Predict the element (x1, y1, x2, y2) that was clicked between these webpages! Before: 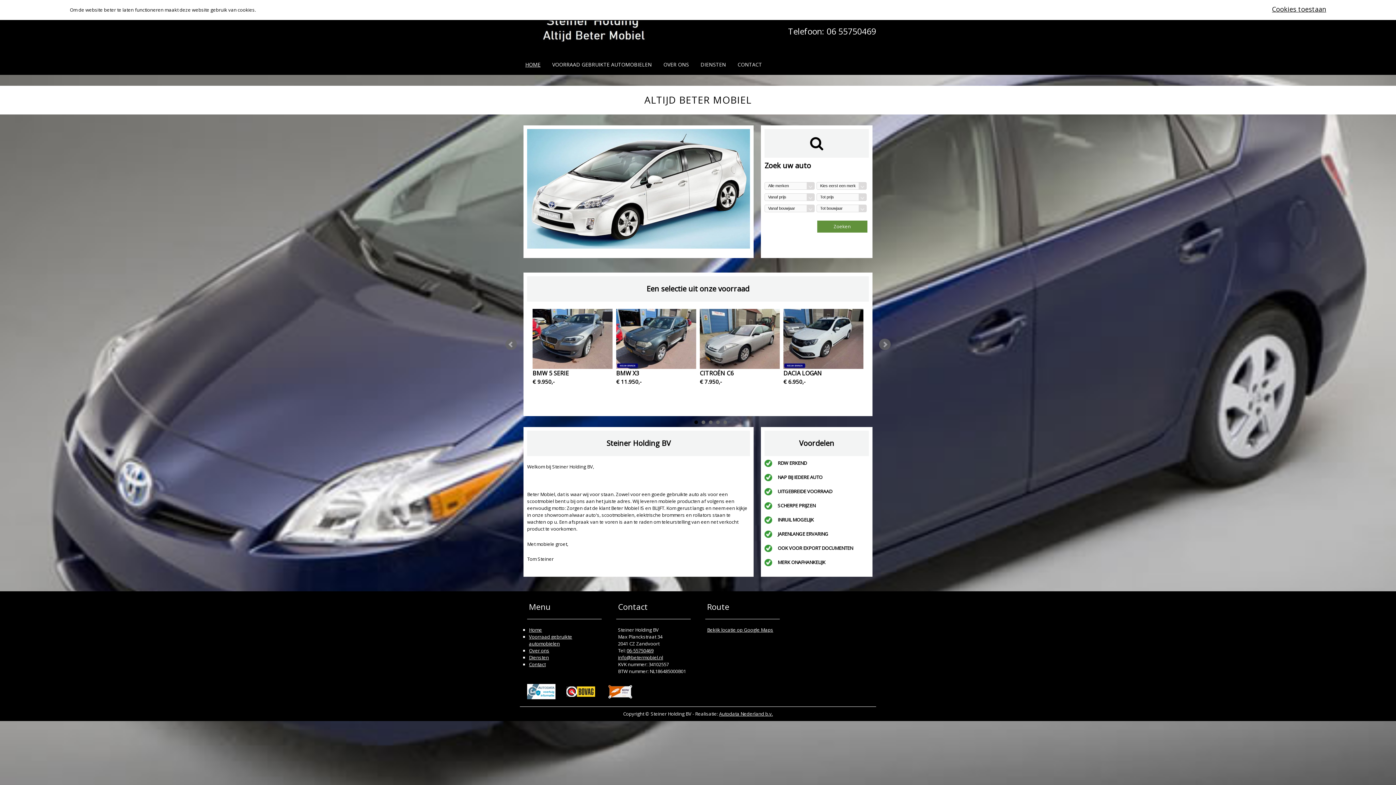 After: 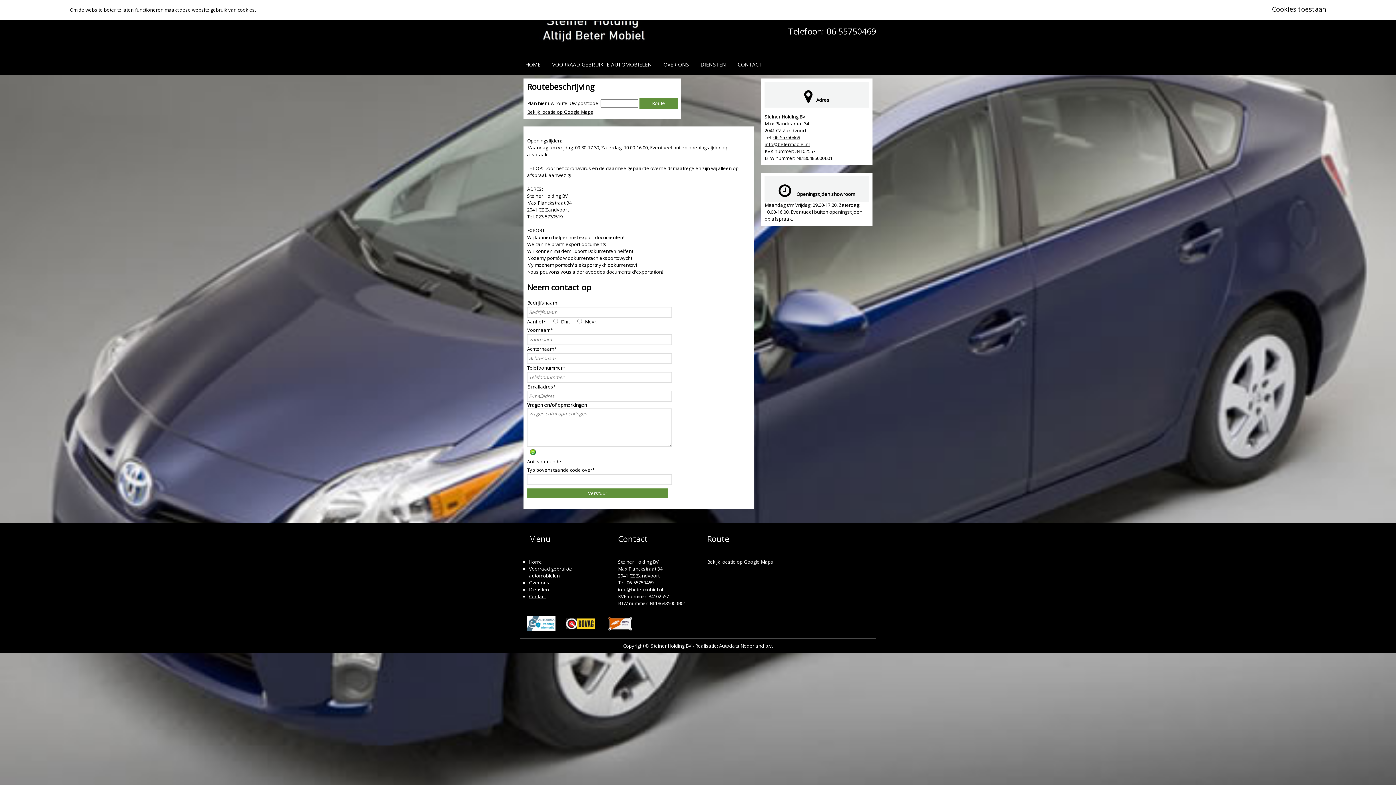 Action: label: Contact bbox: (529, 661, 545, 668)